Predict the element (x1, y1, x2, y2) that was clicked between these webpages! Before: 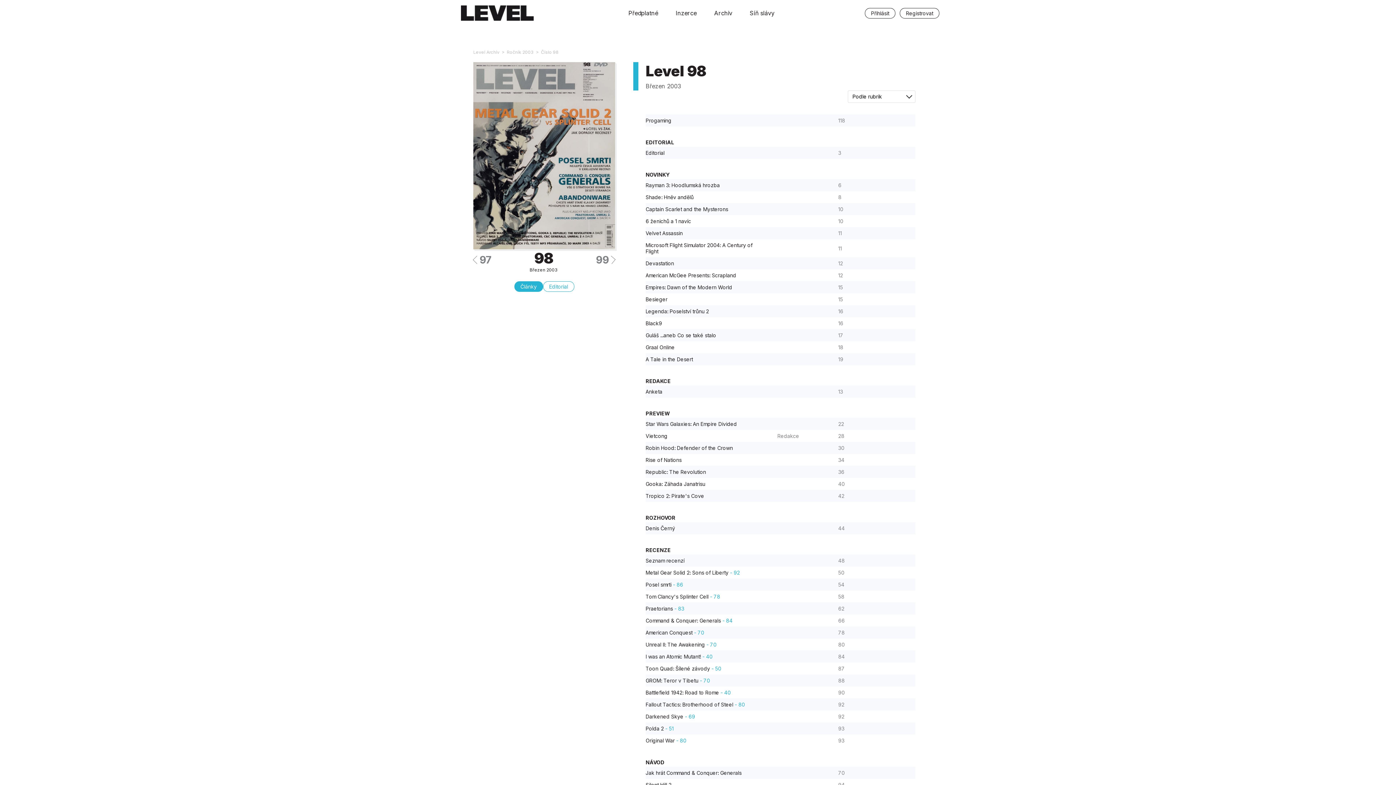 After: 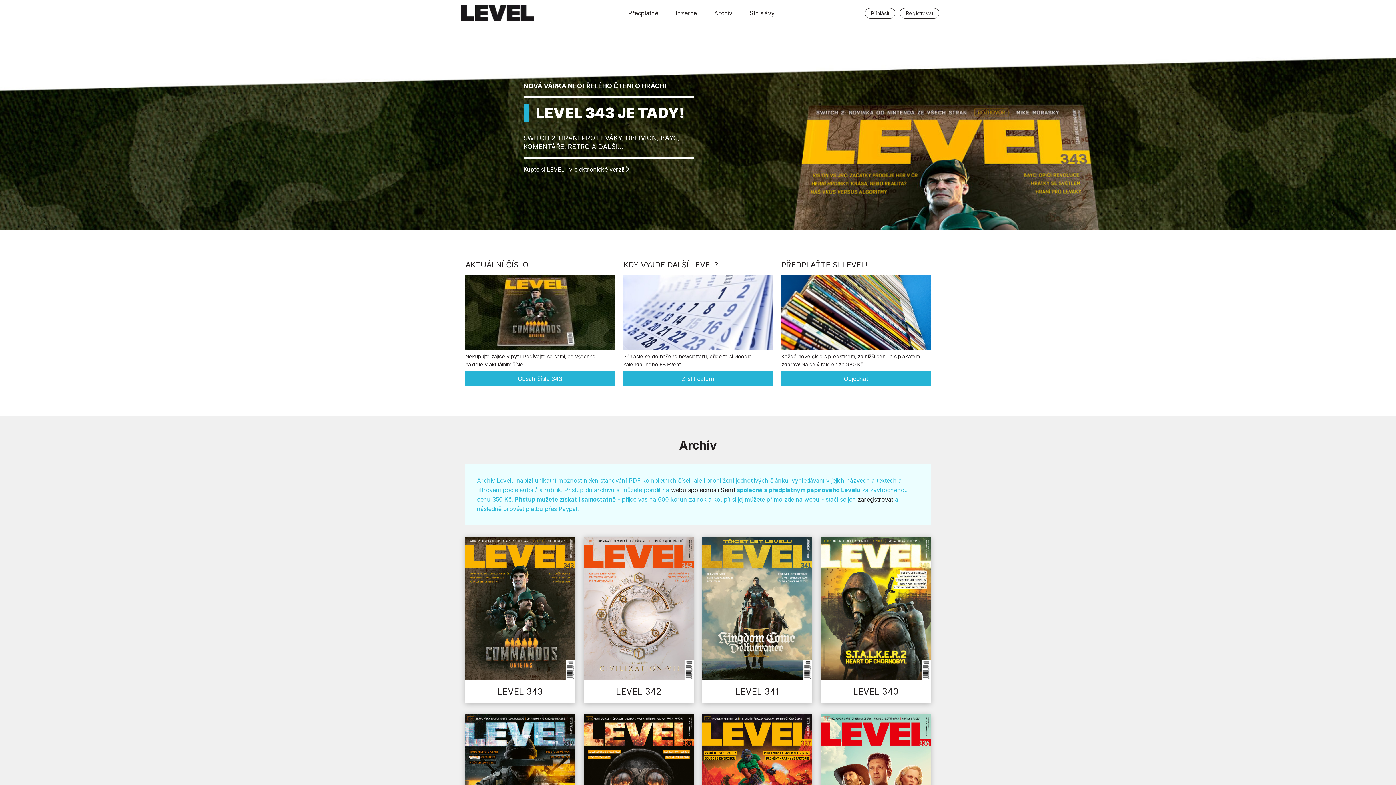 Action: bbox: (461, 5, 533, 20)